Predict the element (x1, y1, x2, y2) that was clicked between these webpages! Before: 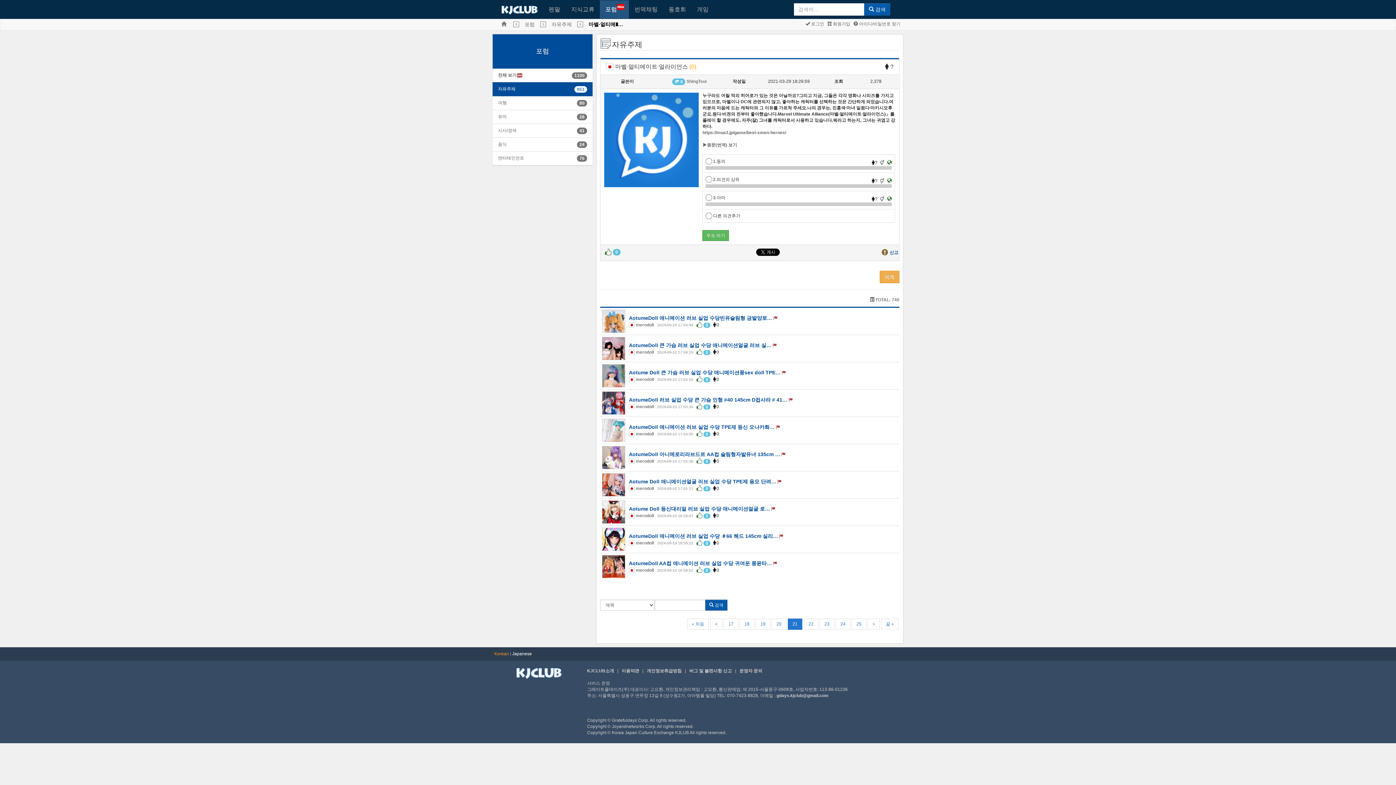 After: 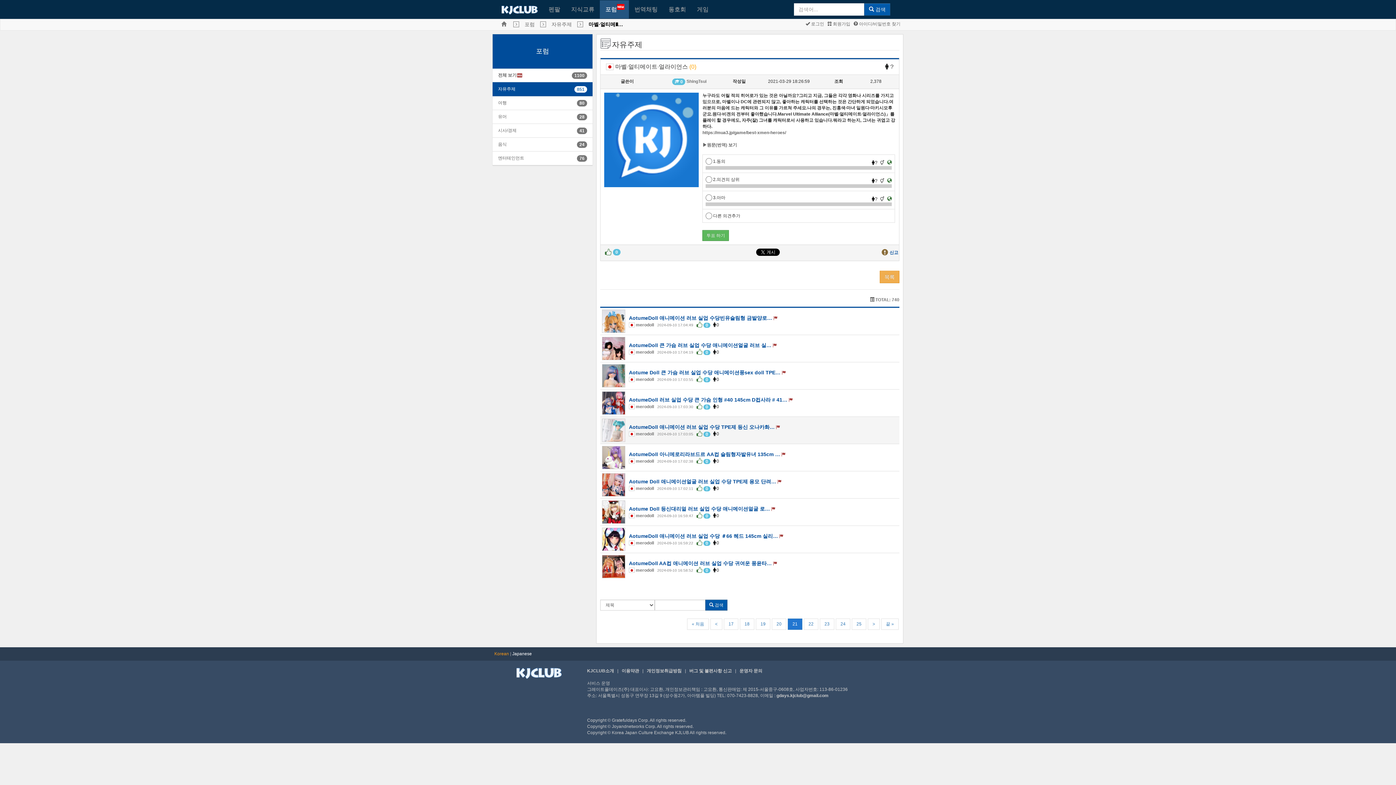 Action: label: merodoll bbox: (636, 431, 654, 436)